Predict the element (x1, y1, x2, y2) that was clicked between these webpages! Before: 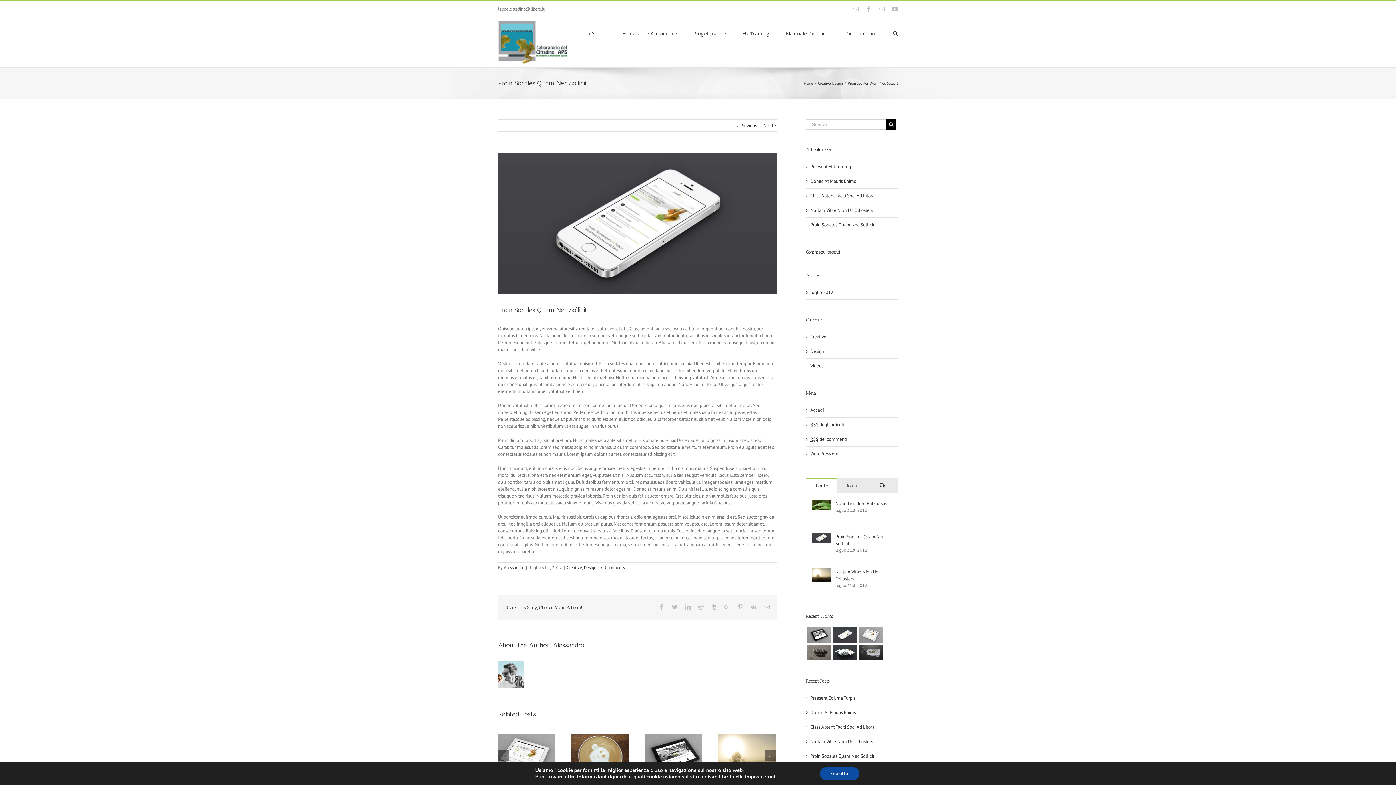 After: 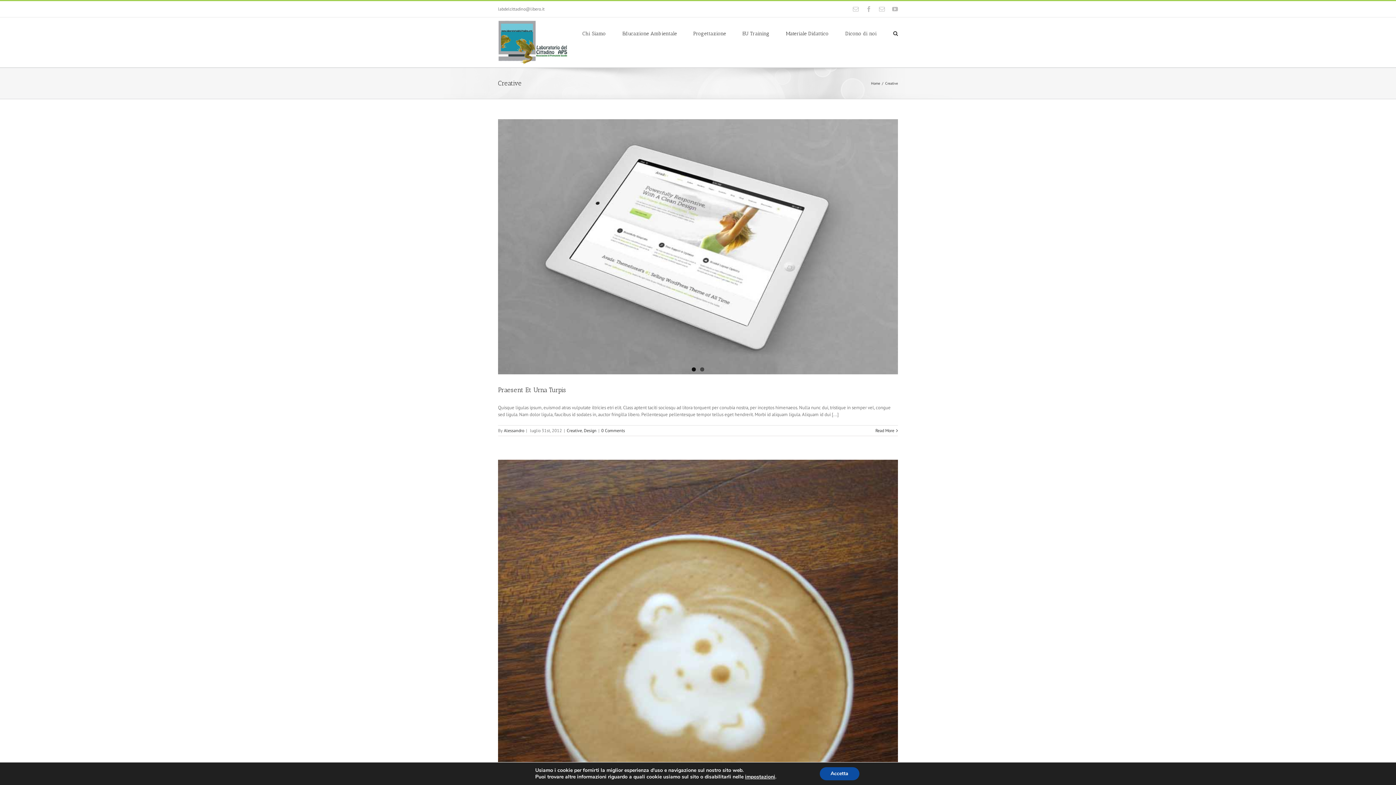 Action: label: Creative bbox: (566, 564, 582, 570)